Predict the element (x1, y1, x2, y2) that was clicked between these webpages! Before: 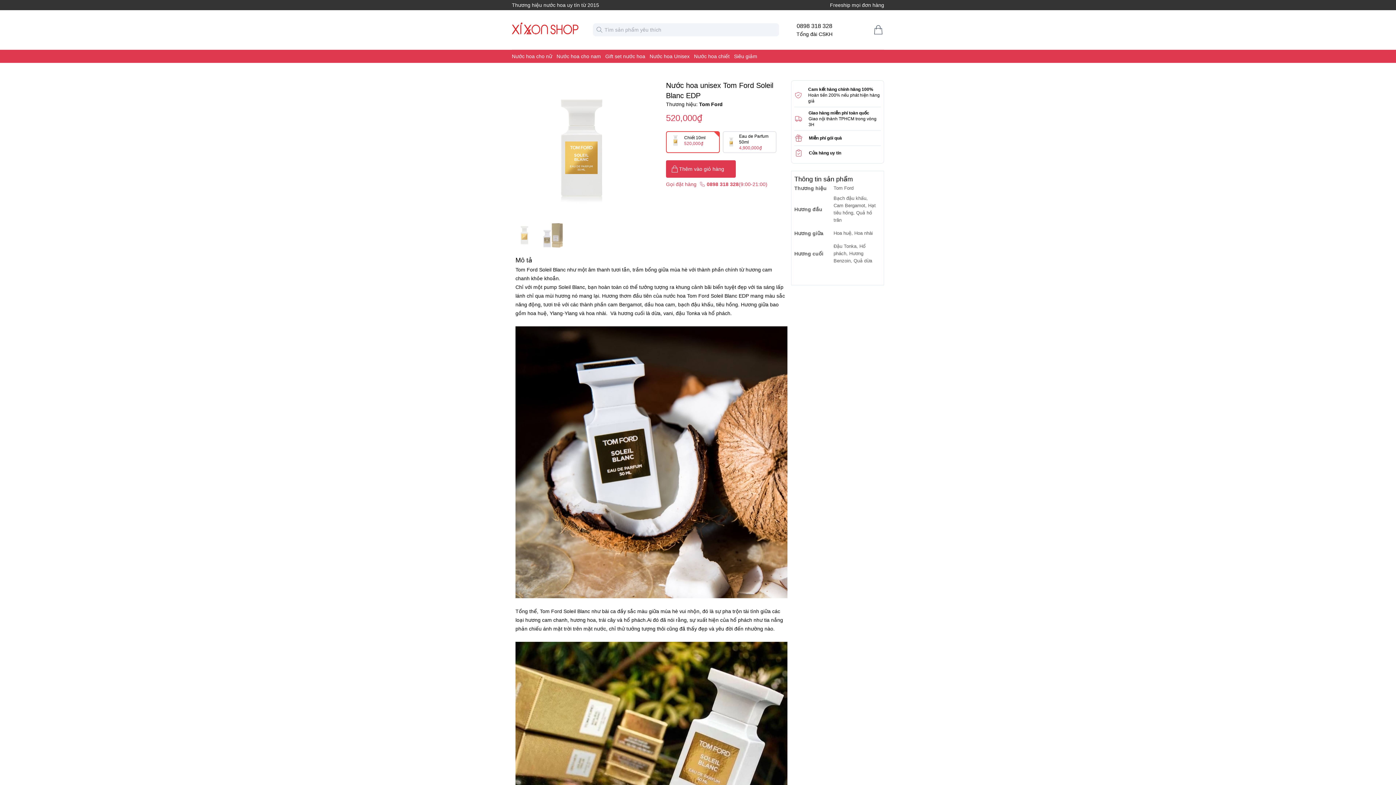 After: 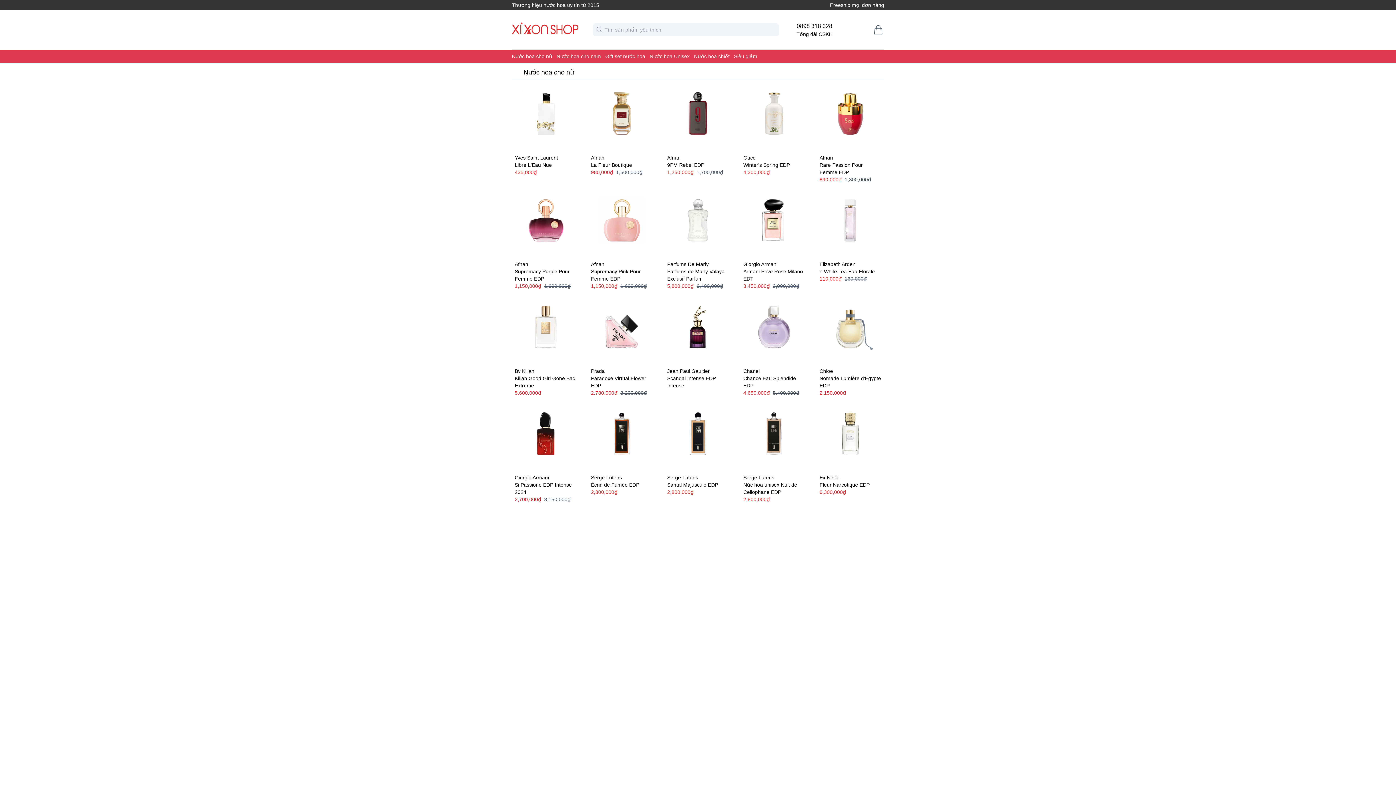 Action: label: Nước hoa cho nữ bbox: (512, 52, 552, 60)